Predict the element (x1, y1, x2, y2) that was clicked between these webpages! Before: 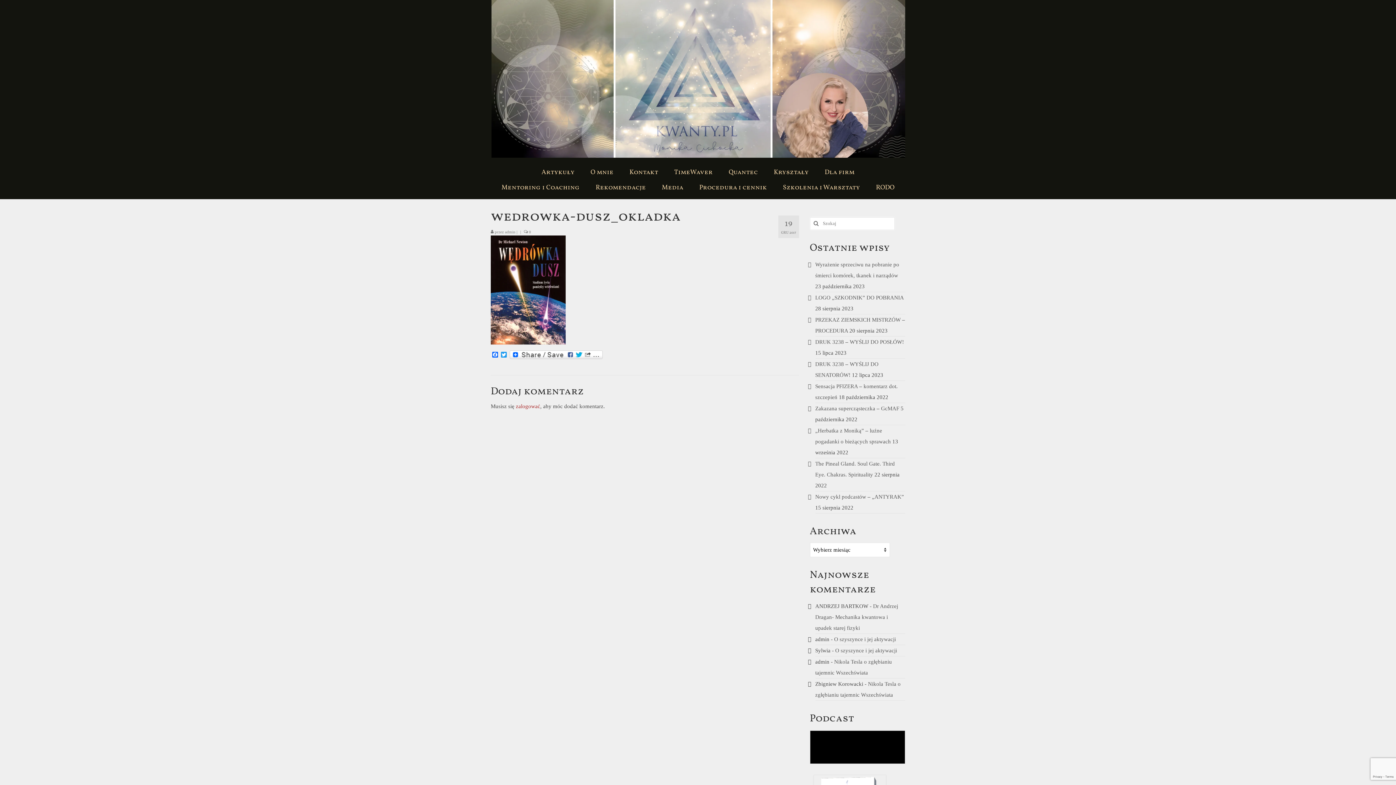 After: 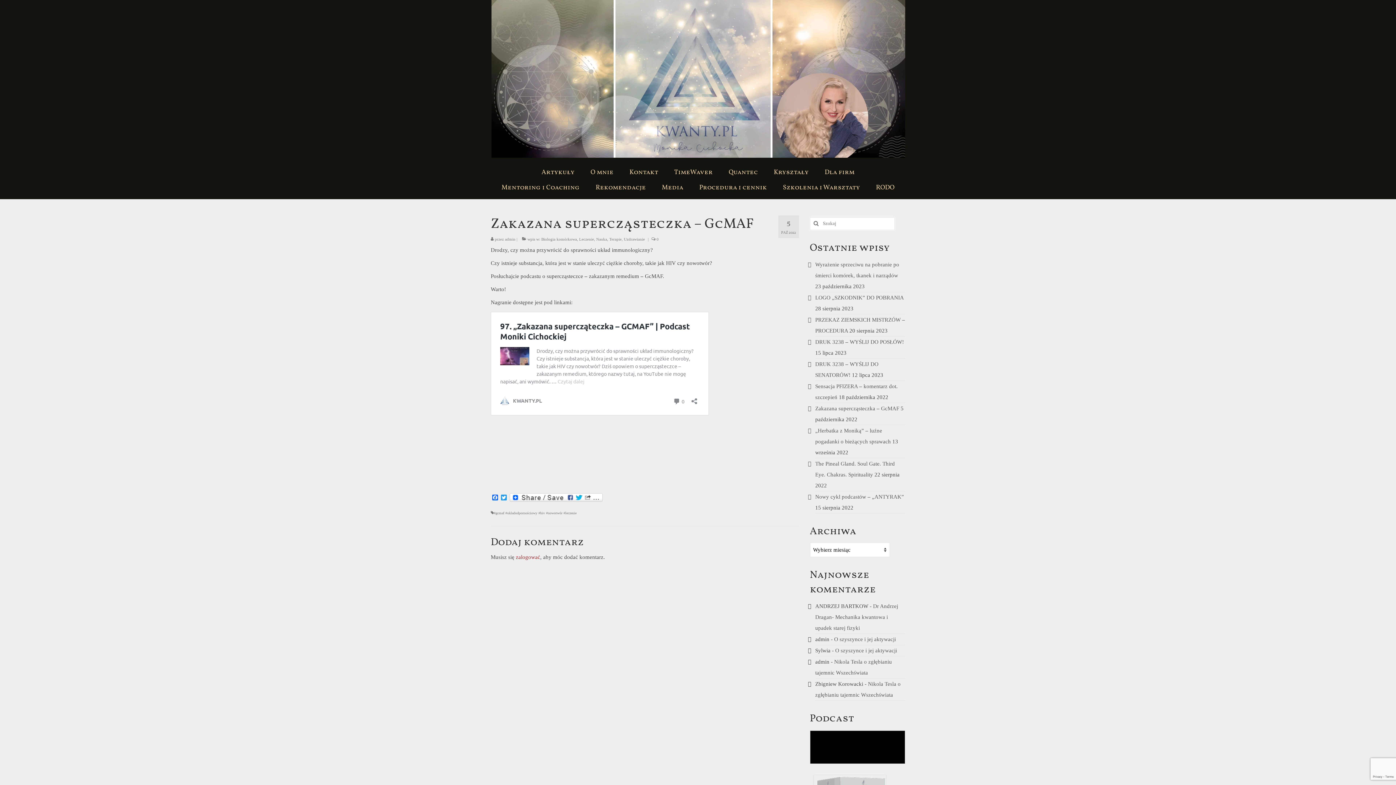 Action: label: Zakazana supercząsteczka – GcMAF bbox: (815, 405, 899, 411)